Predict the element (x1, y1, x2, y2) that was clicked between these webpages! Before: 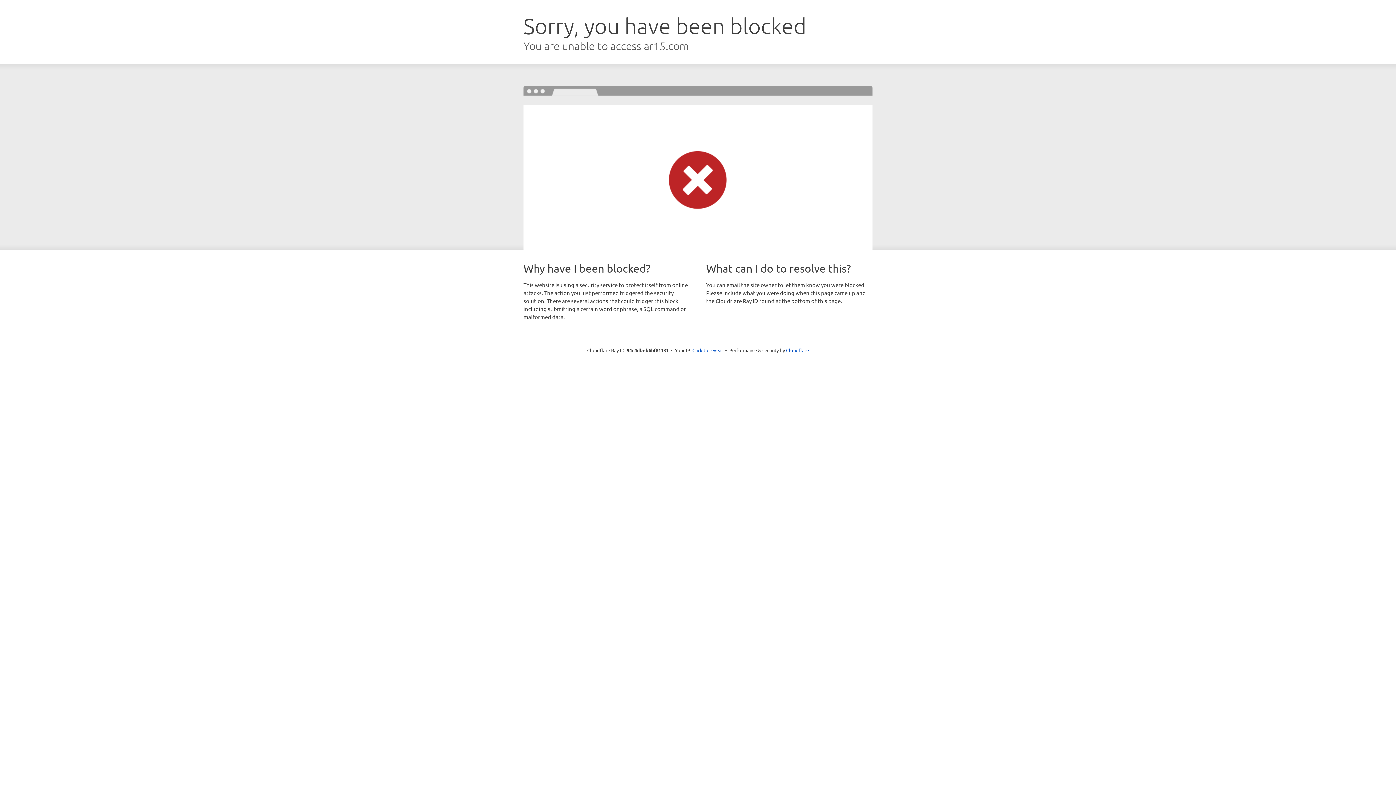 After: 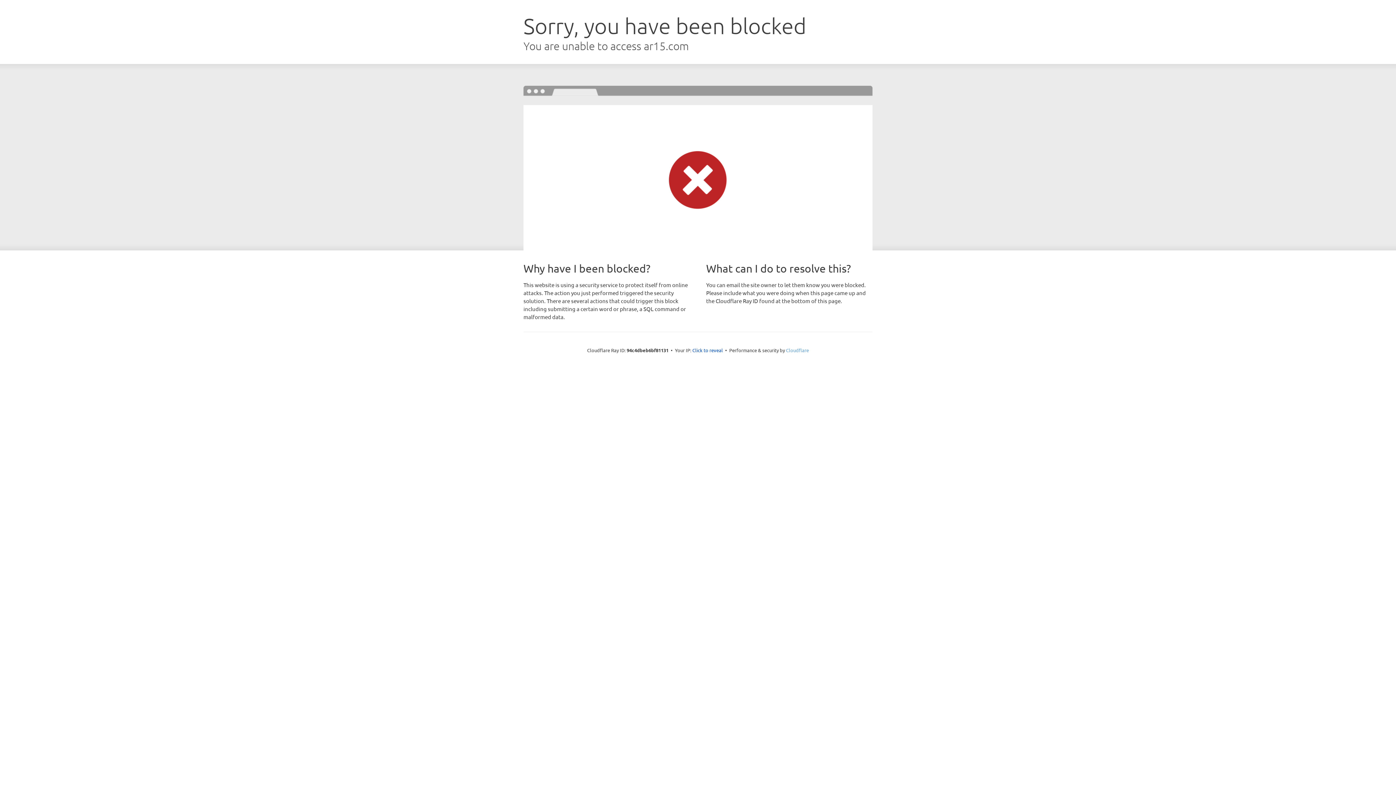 Action: label: Cloudflare bbox: (786, 347, 809, 353)